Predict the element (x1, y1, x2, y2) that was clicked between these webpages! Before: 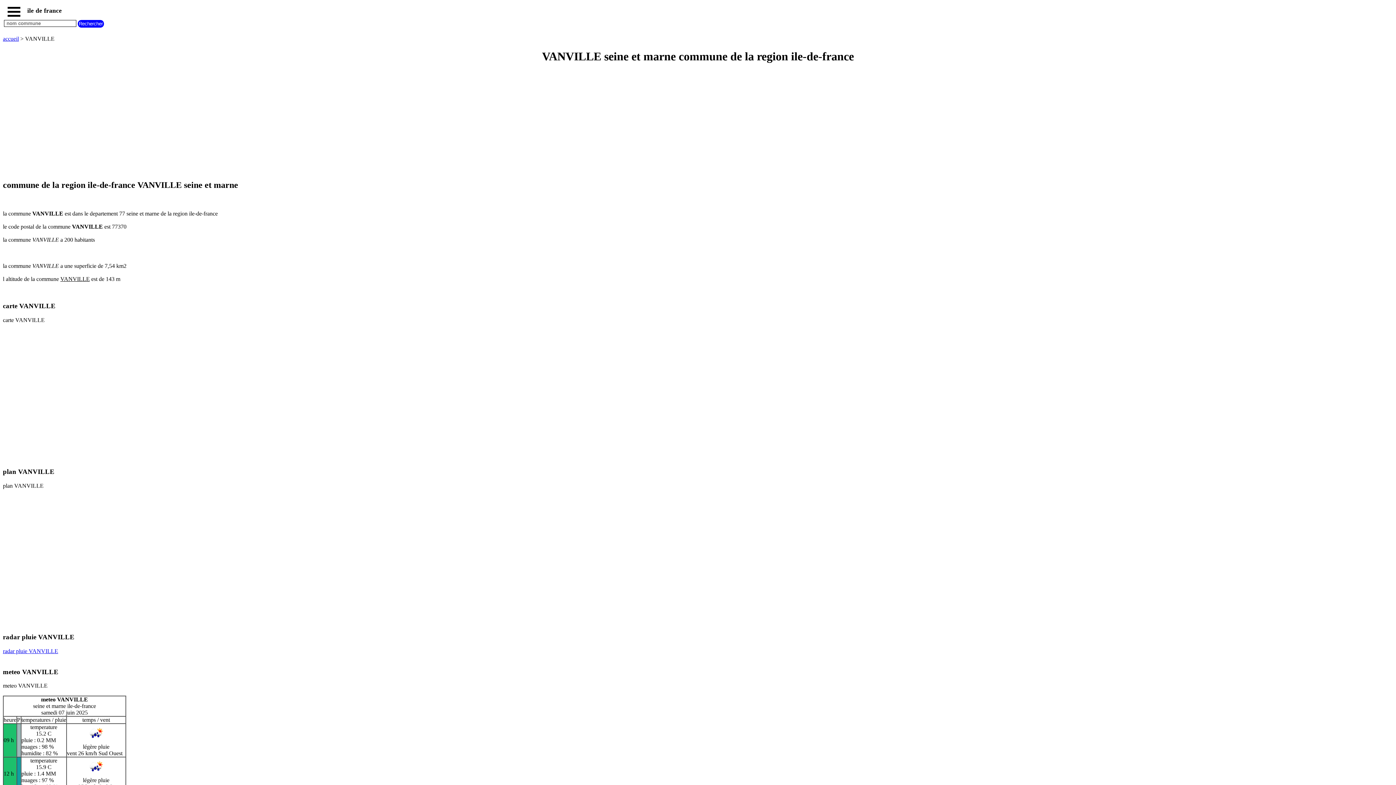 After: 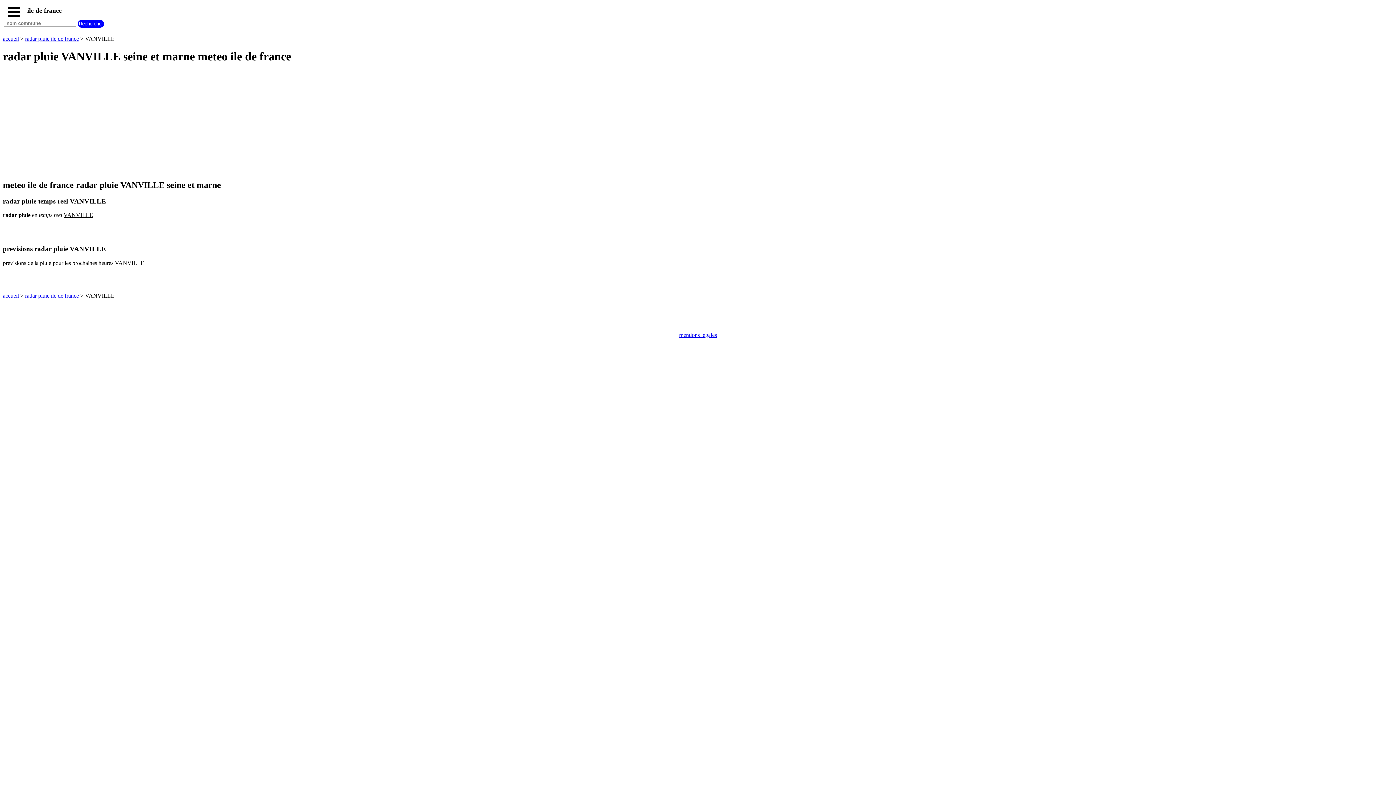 Action: bbox: (2, 648, 58, 654) label: radar pluie VANVILLE